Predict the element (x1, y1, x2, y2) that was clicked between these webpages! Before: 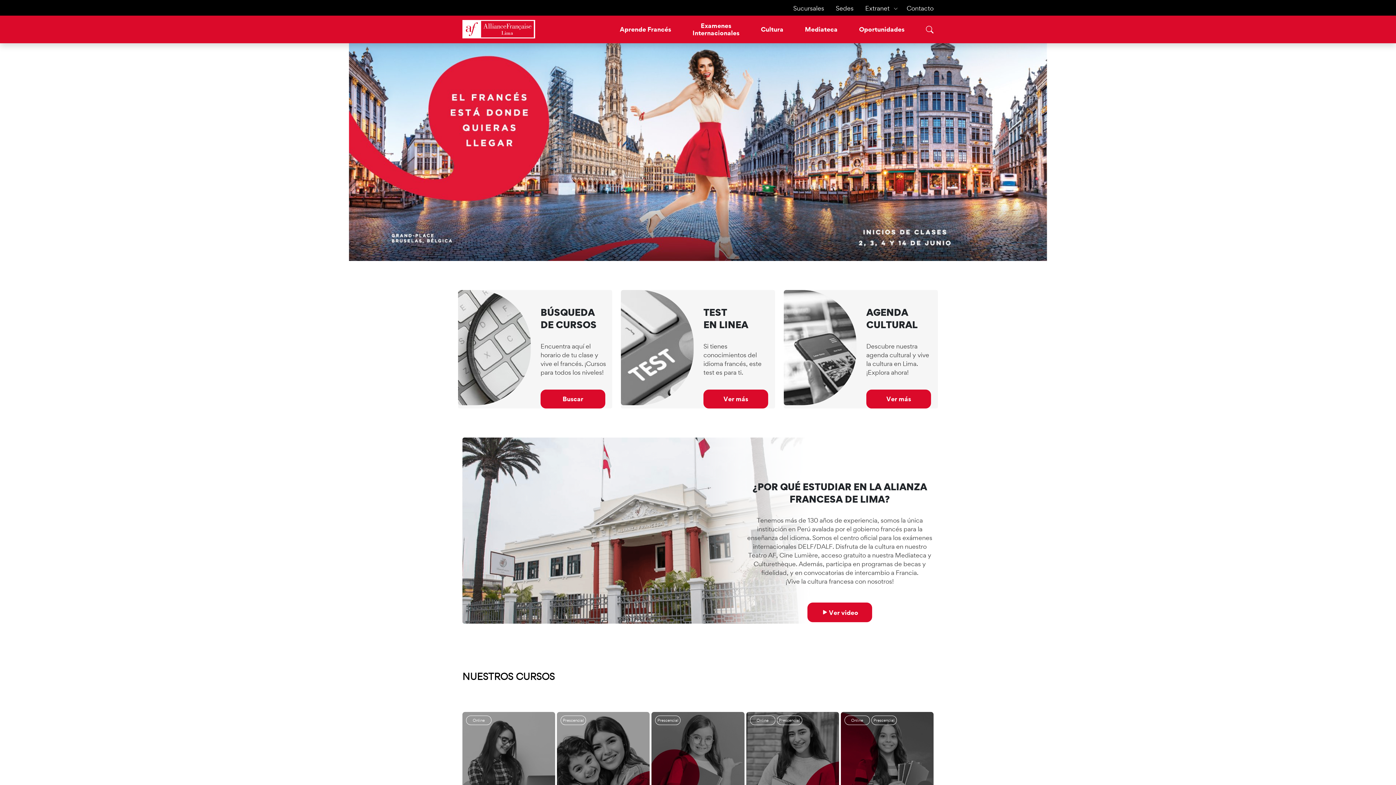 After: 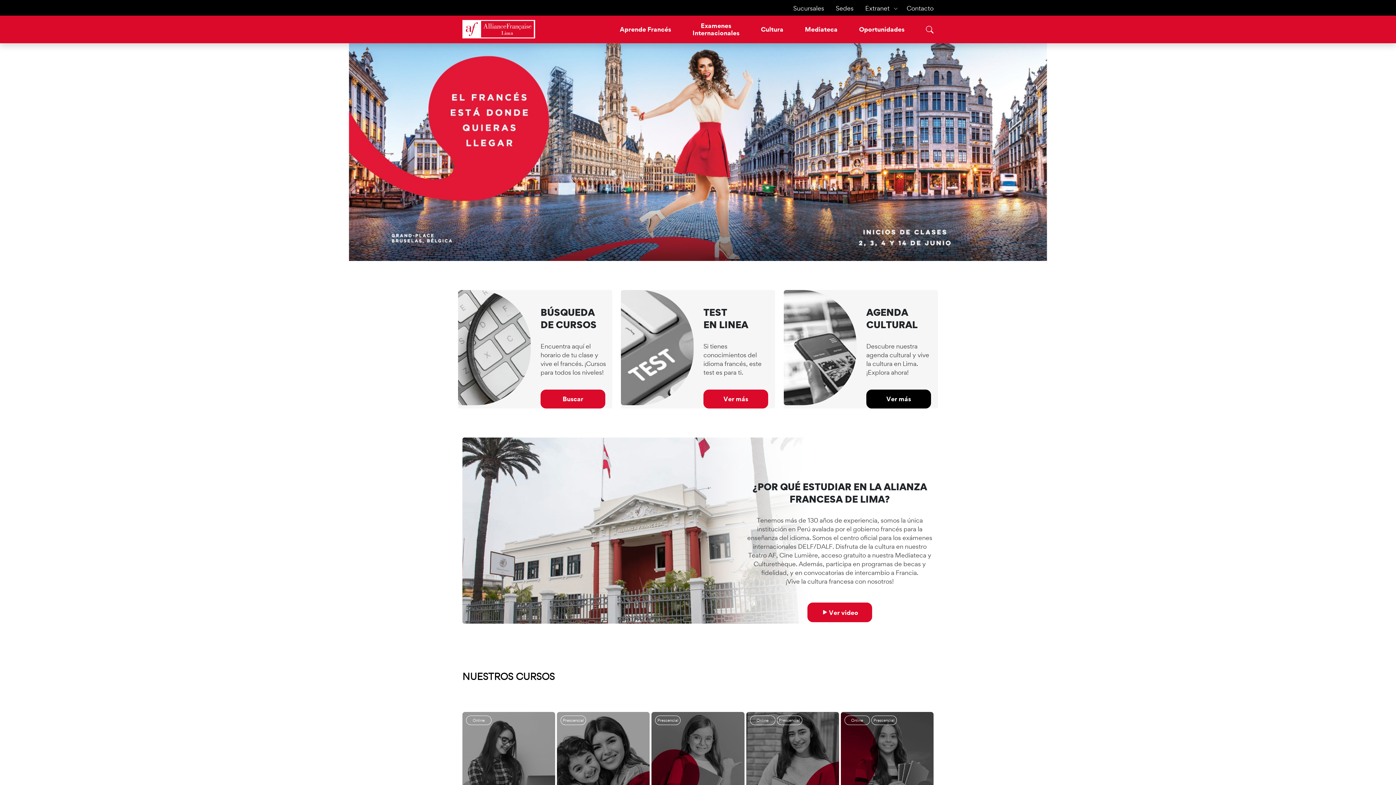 Action: label: Ver más bbox: (866, 389, 931, 408)